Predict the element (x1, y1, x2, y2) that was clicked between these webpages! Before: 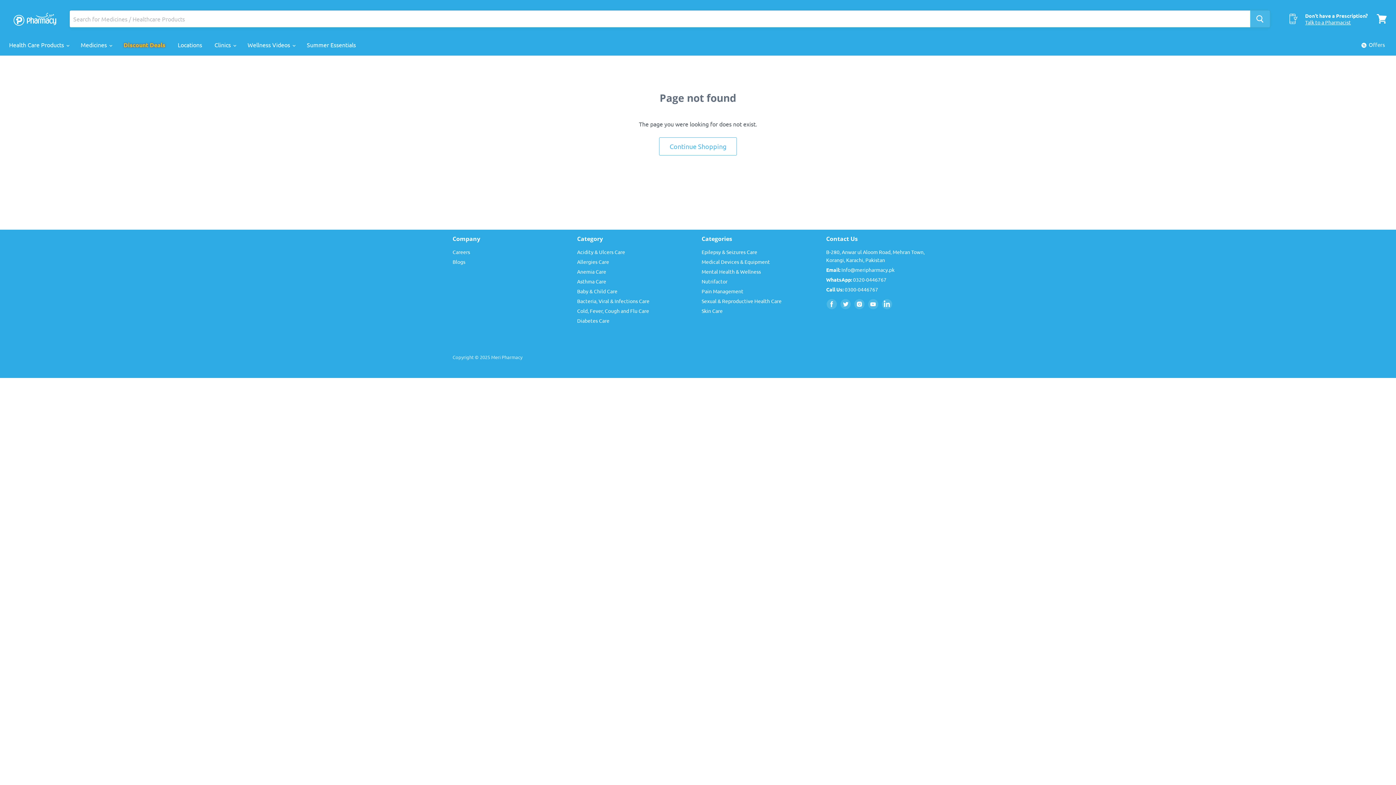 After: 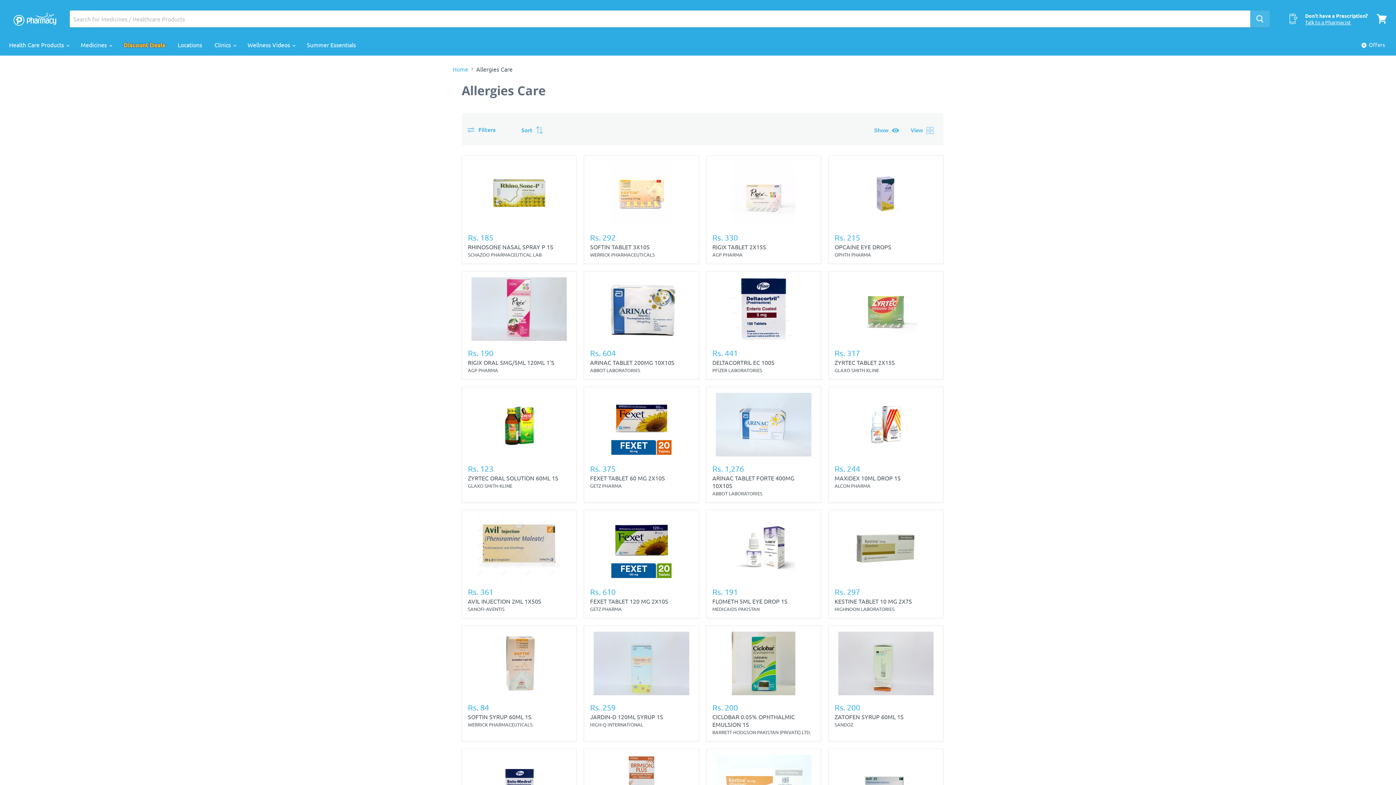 Action: bbox: (577, 258, 609, 264) label: Allergies Care